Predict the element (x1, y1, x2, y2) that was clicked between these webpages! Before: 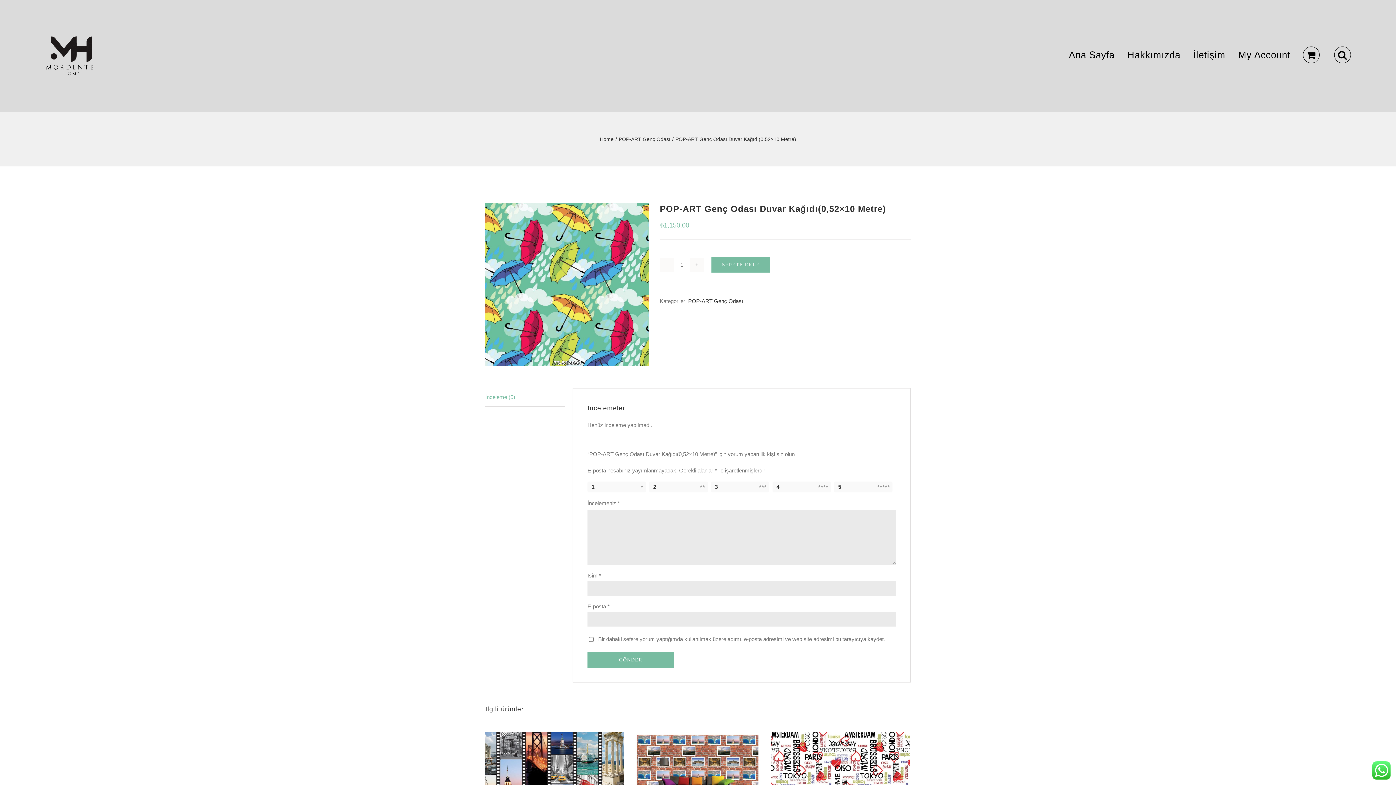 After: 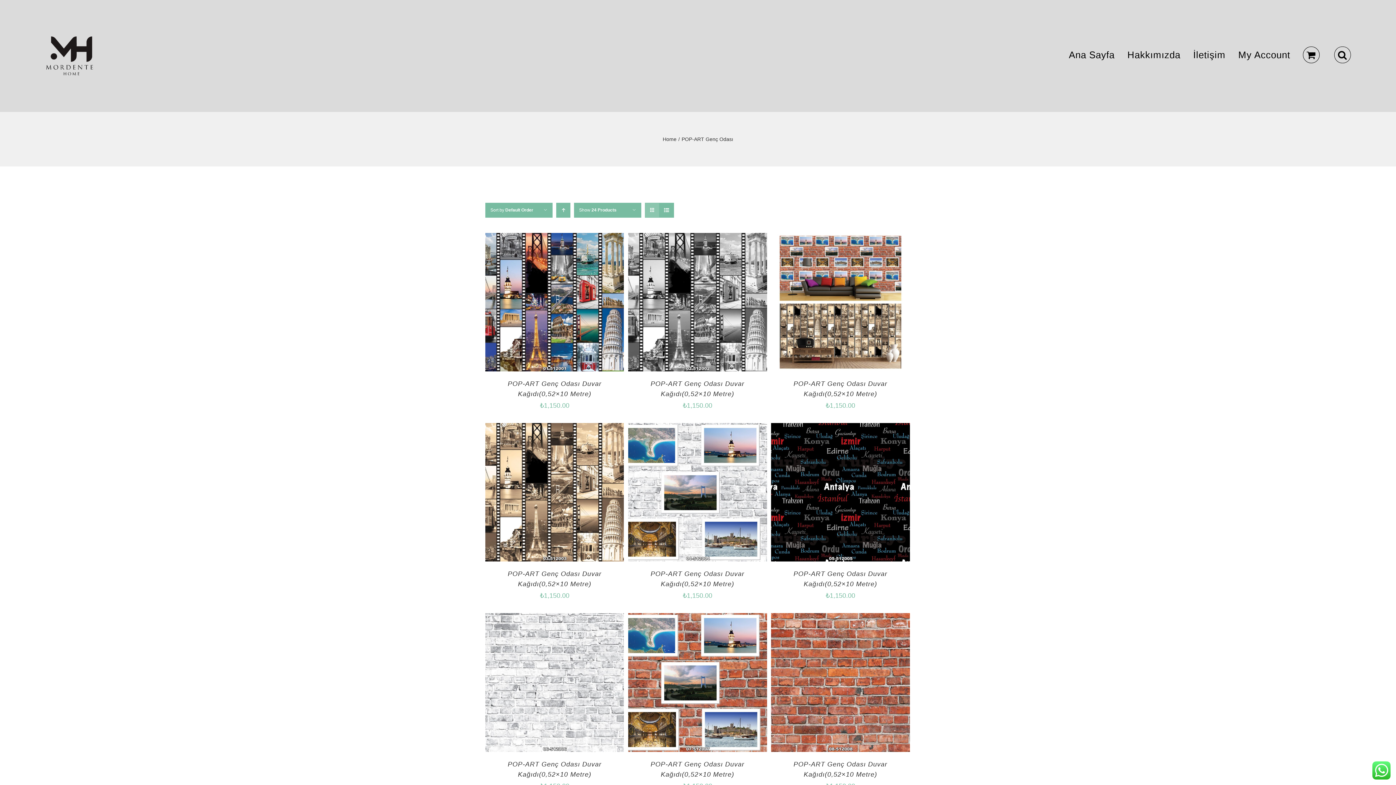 Action: bbox: (618, 136, 670, 142) label: POP-ART Genç Odası